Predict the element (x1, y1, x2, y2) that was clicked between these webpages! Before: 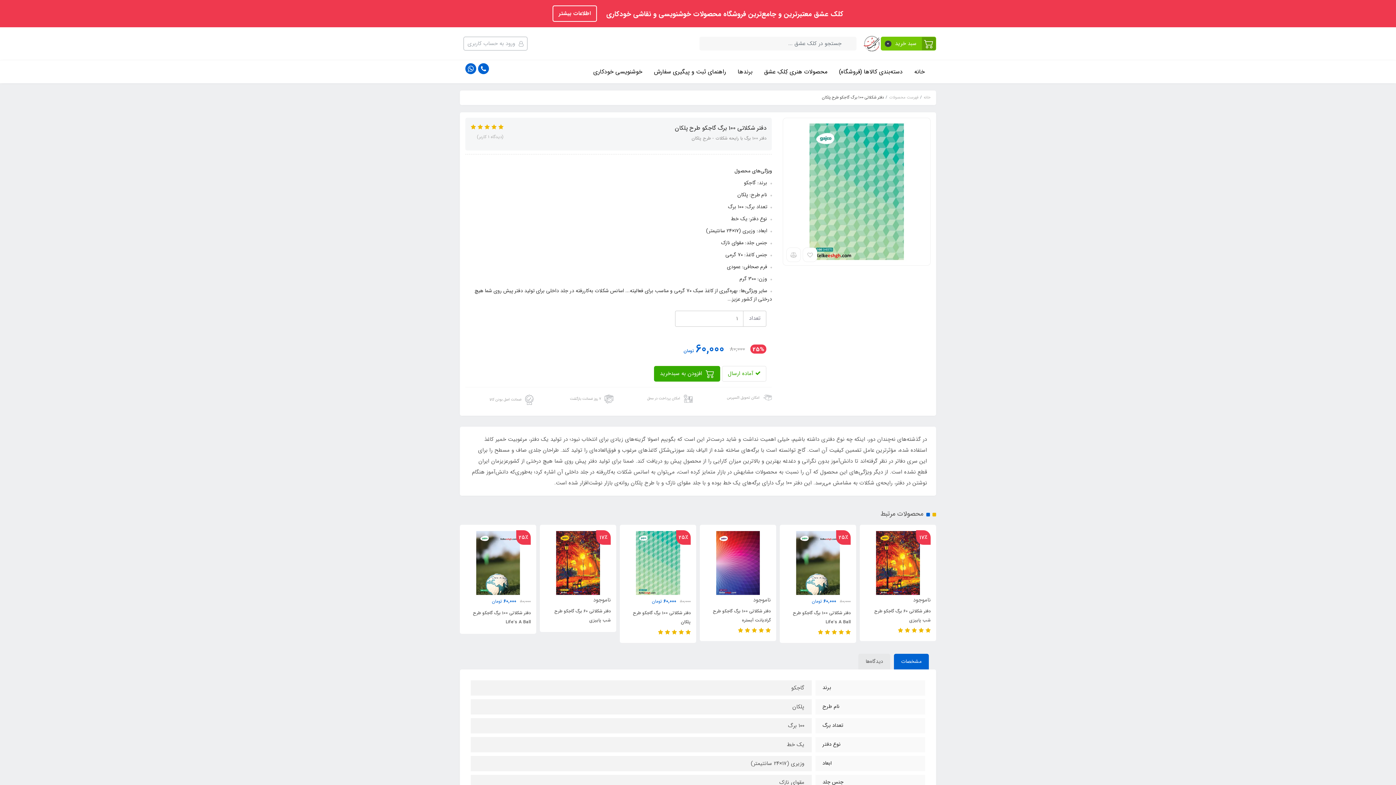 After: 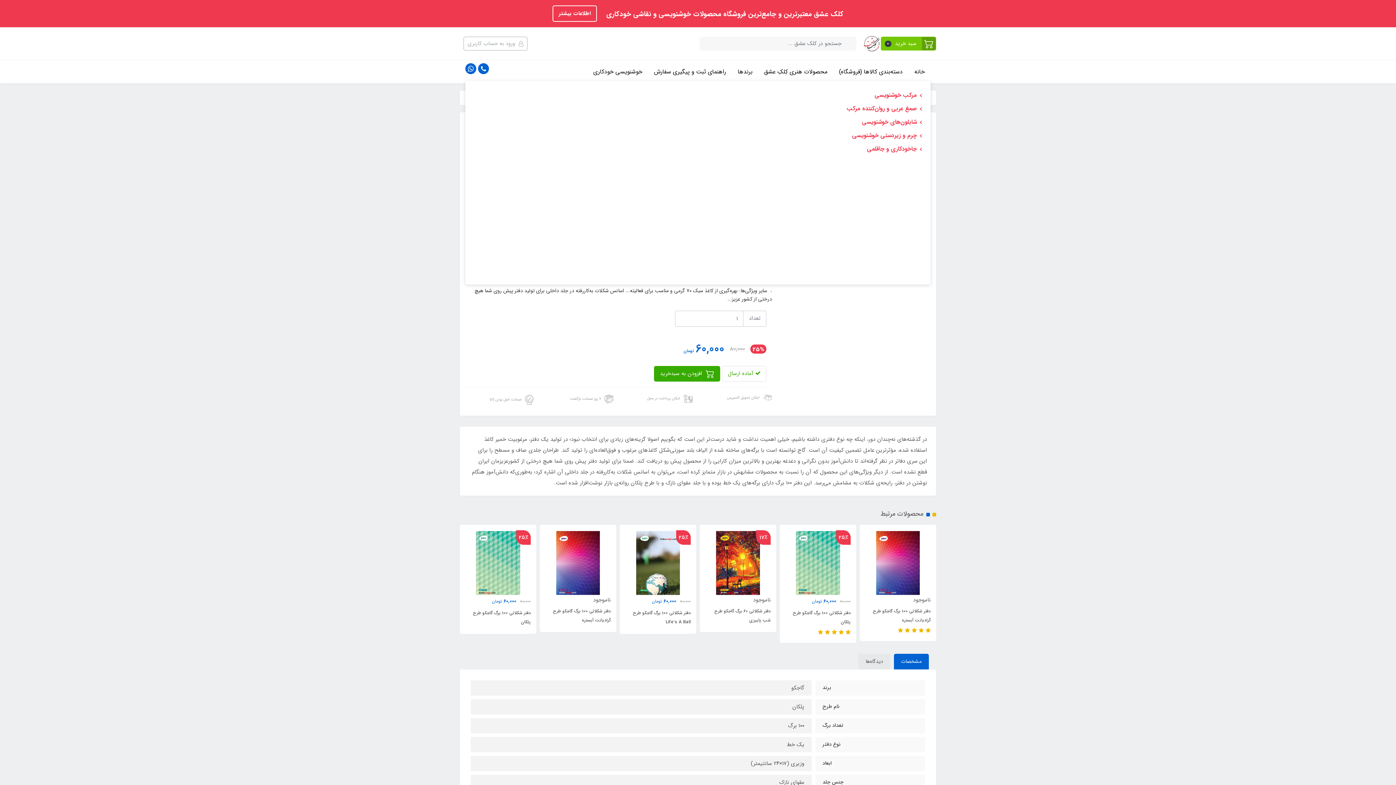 Action: bbox: (758, 63, 833, 80) label: محصولات هنری کِلکِ عشق